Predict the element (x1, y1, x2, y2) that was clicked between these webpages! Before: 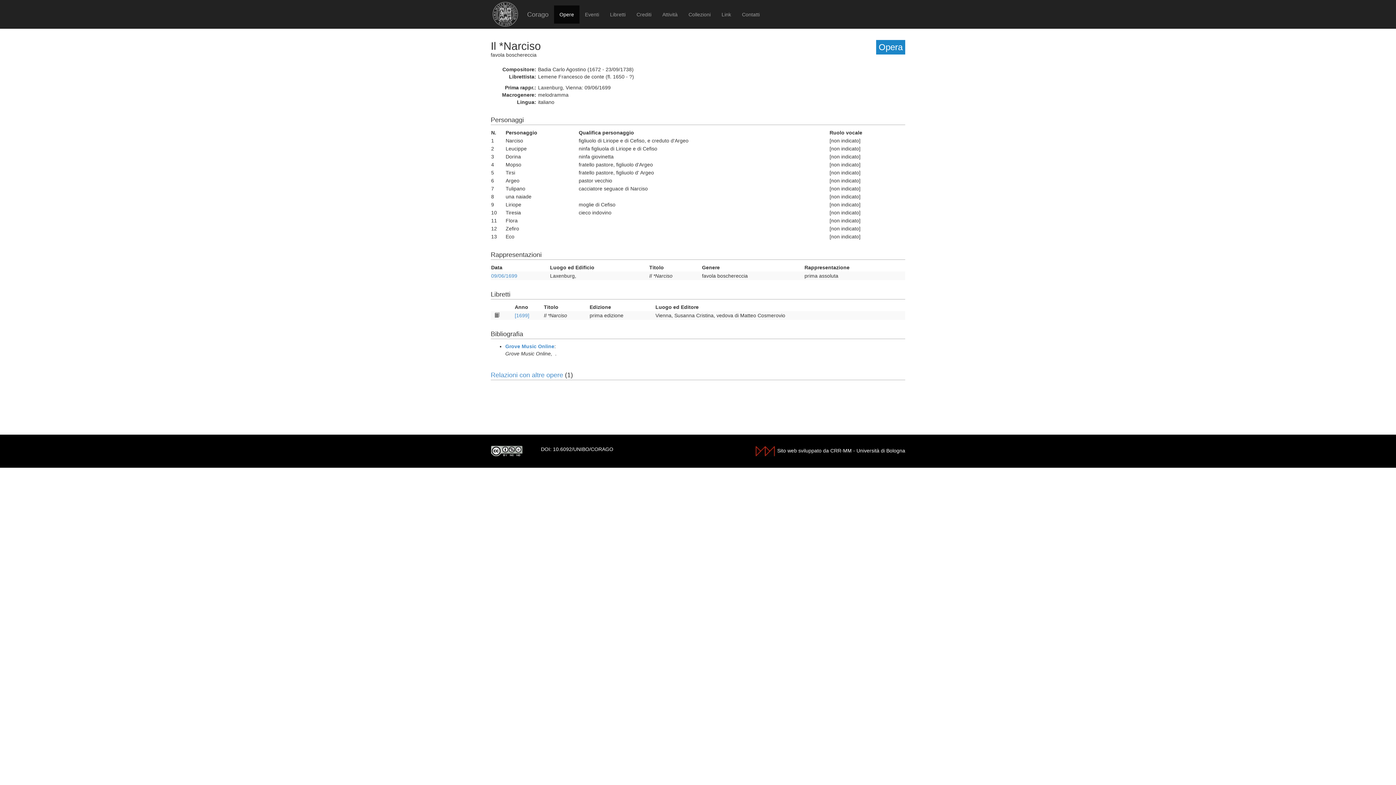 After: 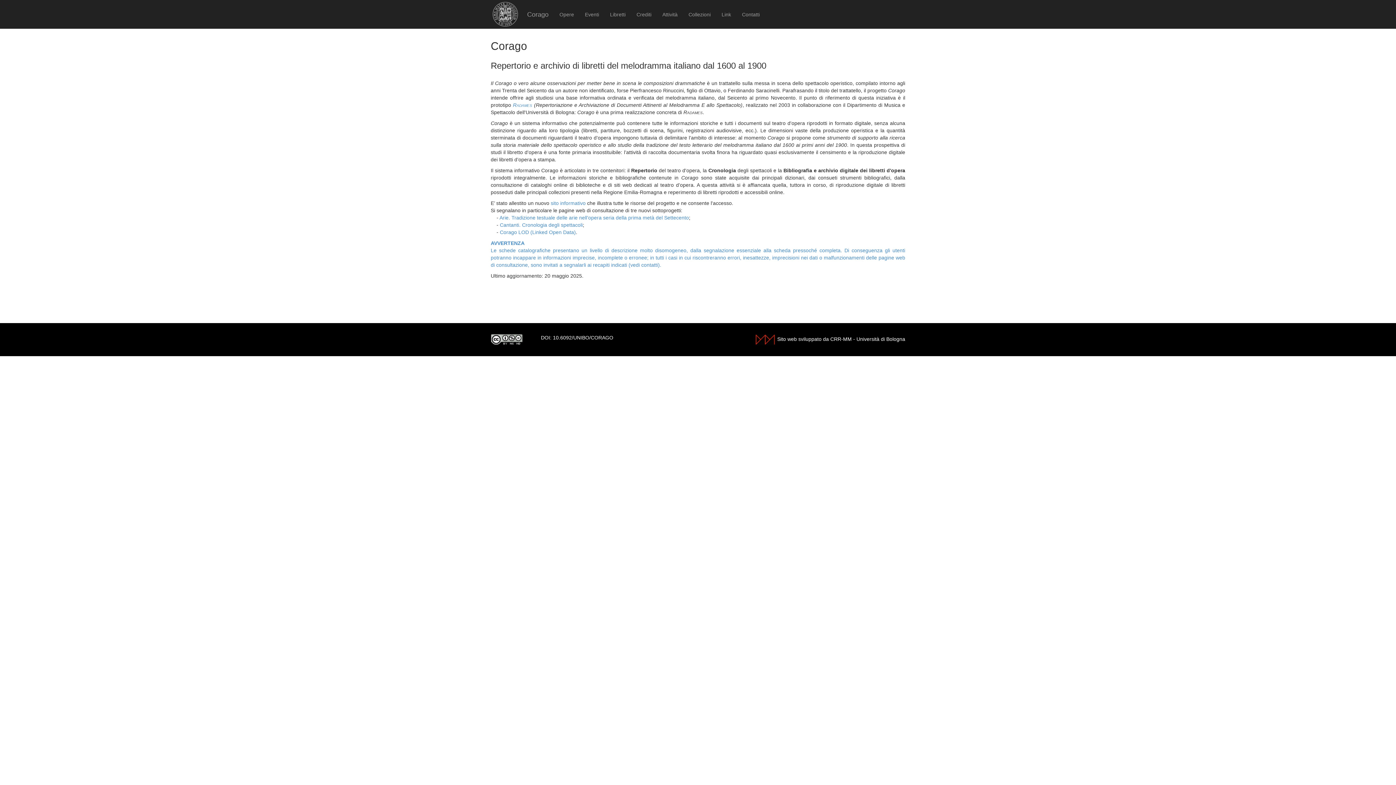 Action: label: Corago bbox: (521, 5, 554, 23)